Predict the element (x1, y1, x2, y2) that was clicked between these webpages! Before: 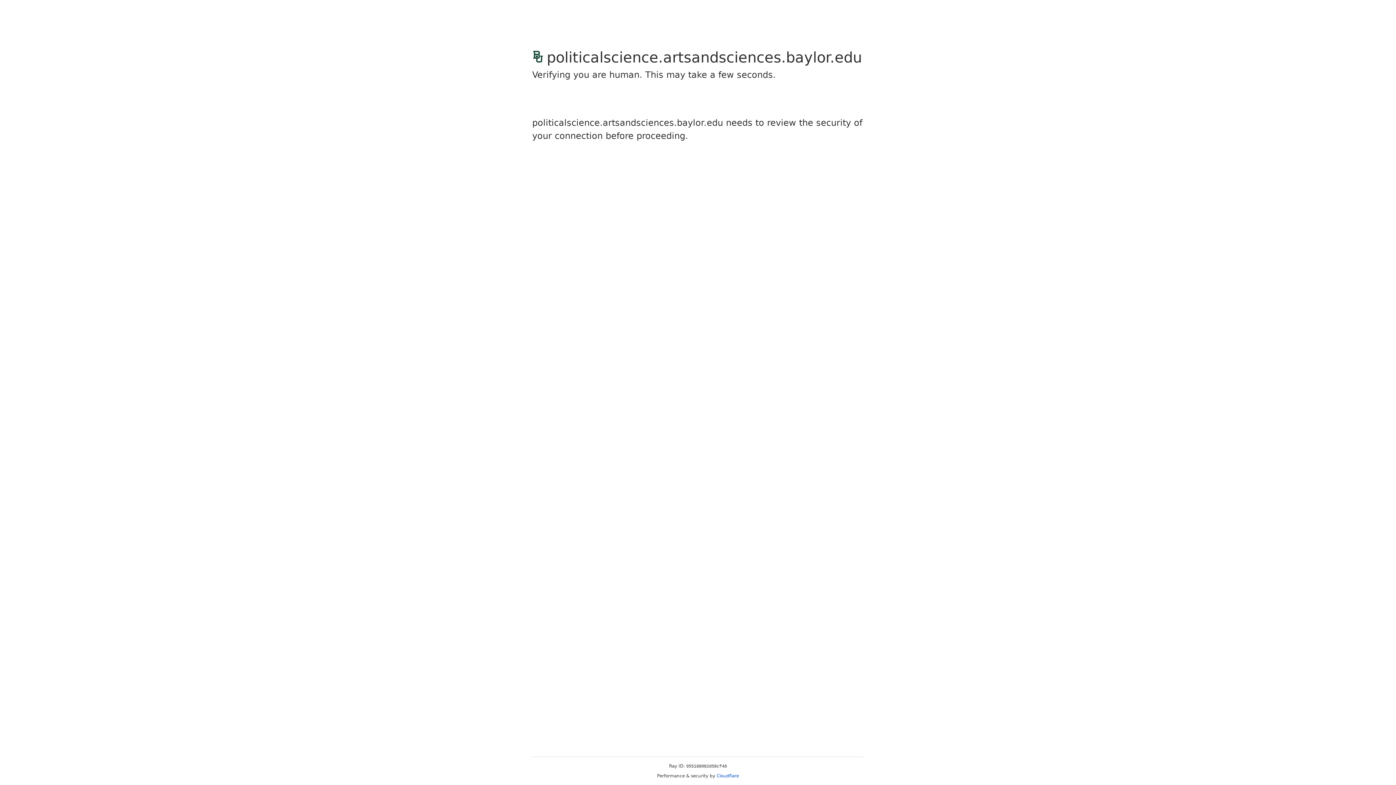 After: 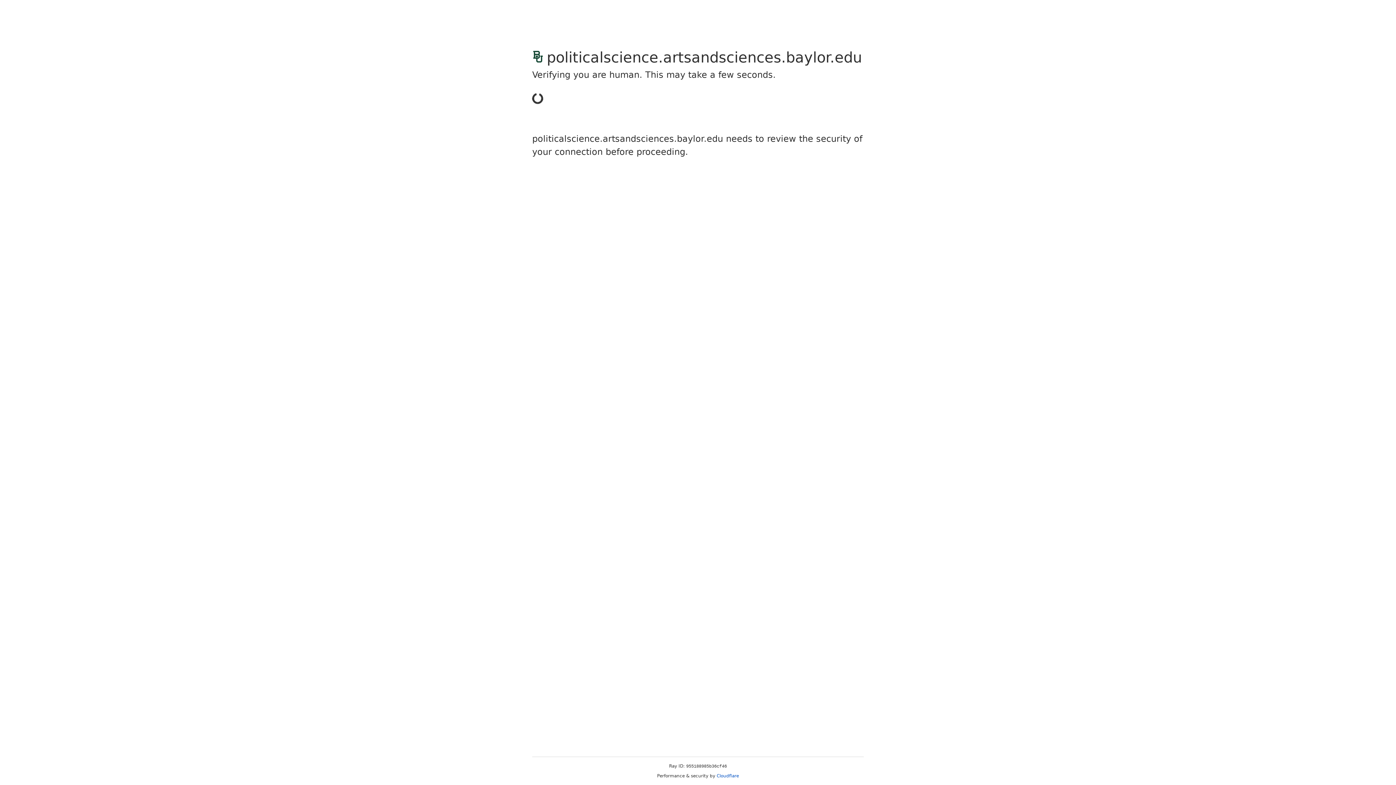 Action: bbox: (716, 773, 739, 778) label: Cloudflare